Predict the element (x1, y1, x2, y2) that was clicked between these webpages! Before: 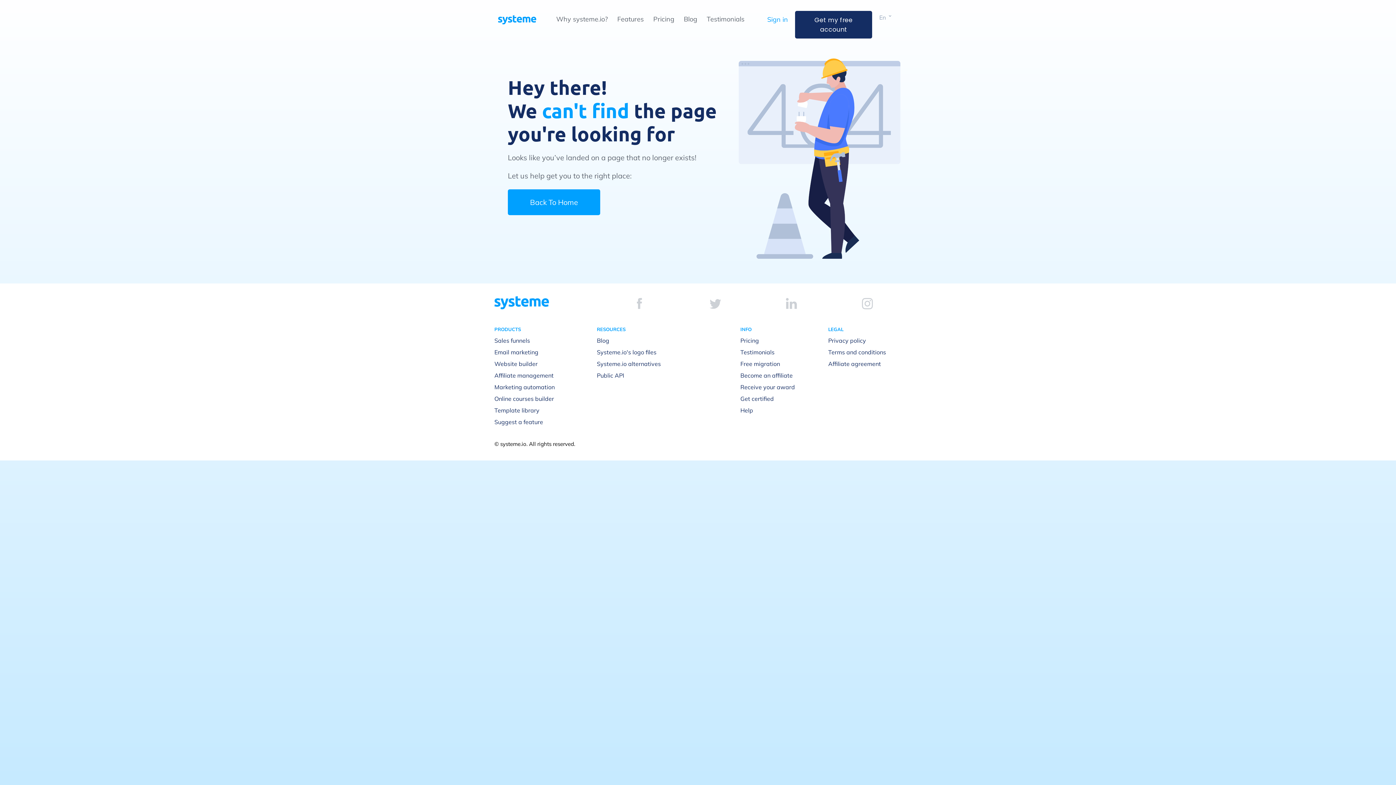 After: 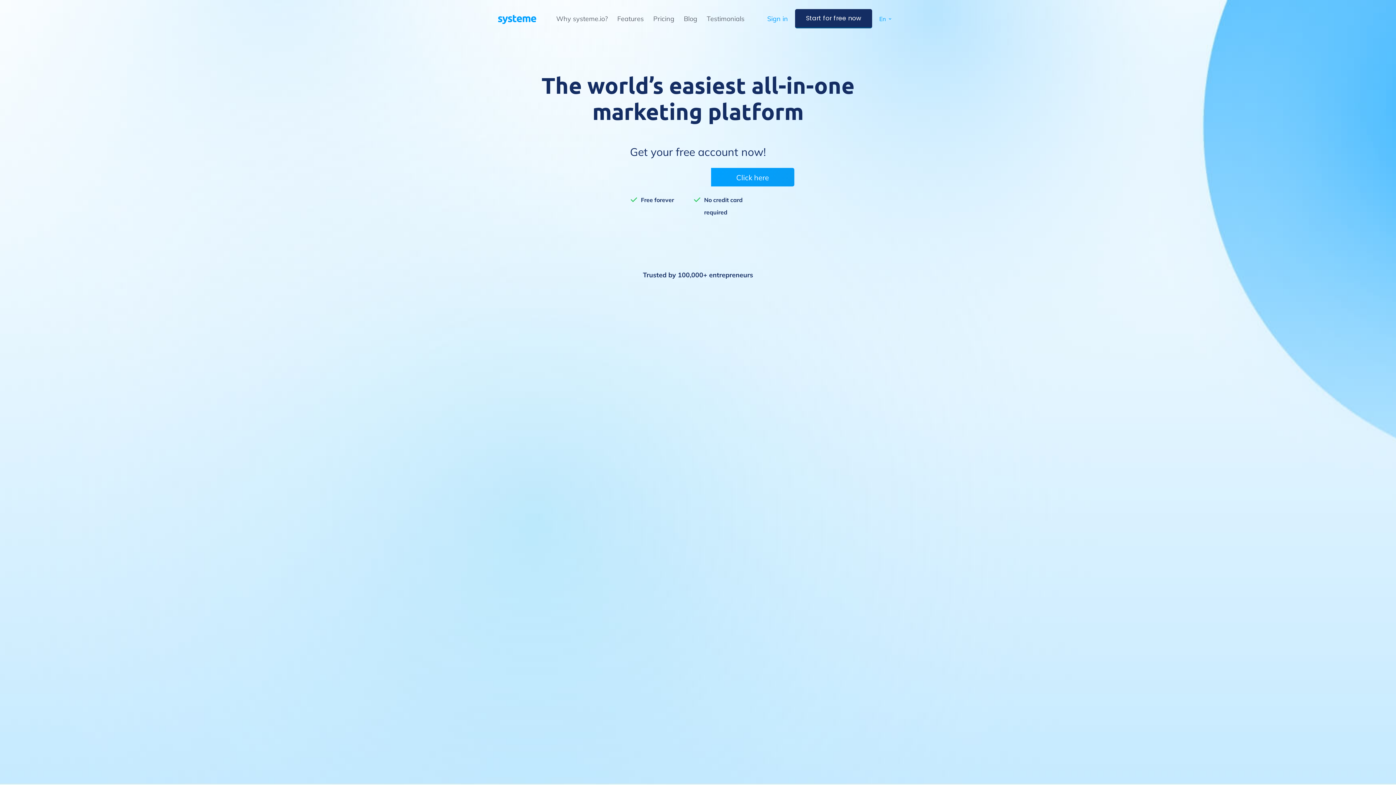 Action: bbox: (498, 15, 536, 24)